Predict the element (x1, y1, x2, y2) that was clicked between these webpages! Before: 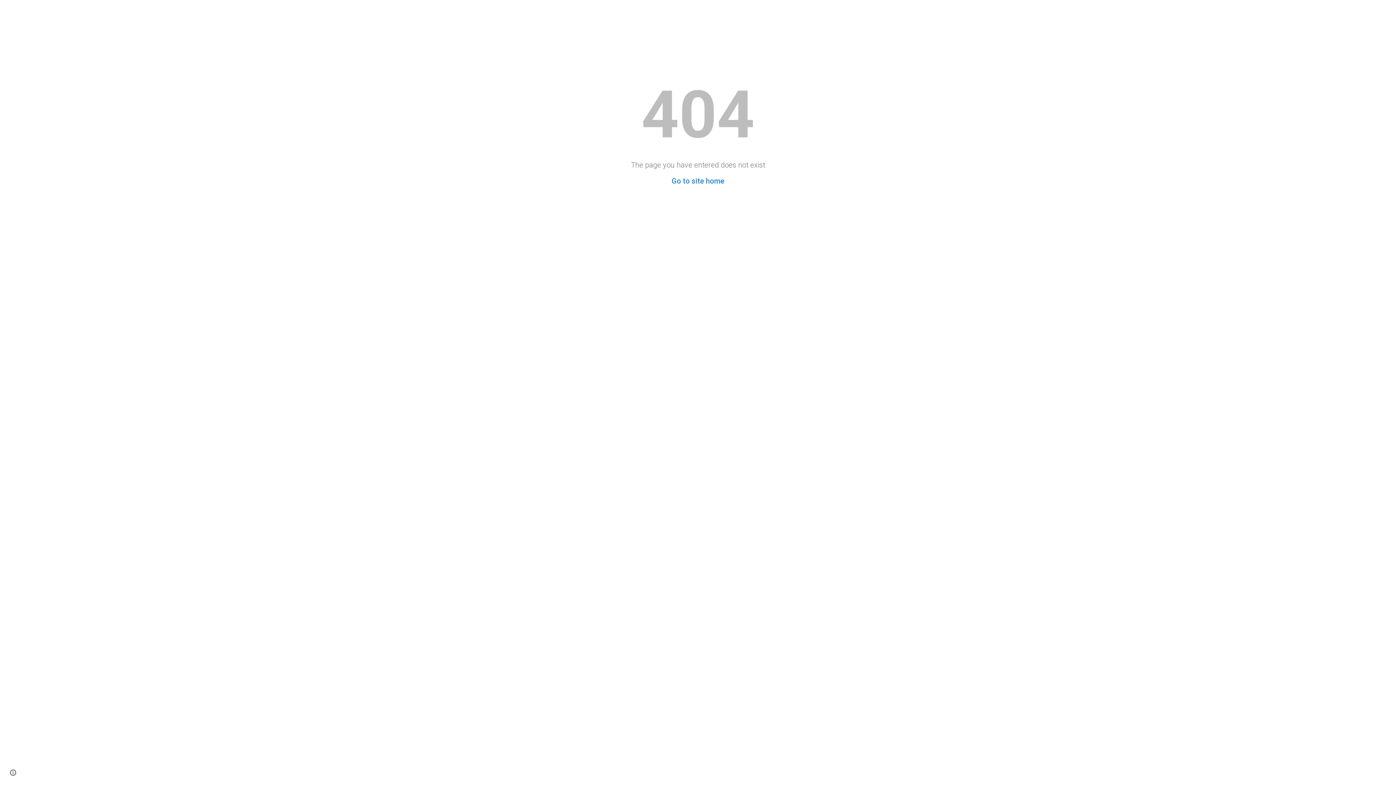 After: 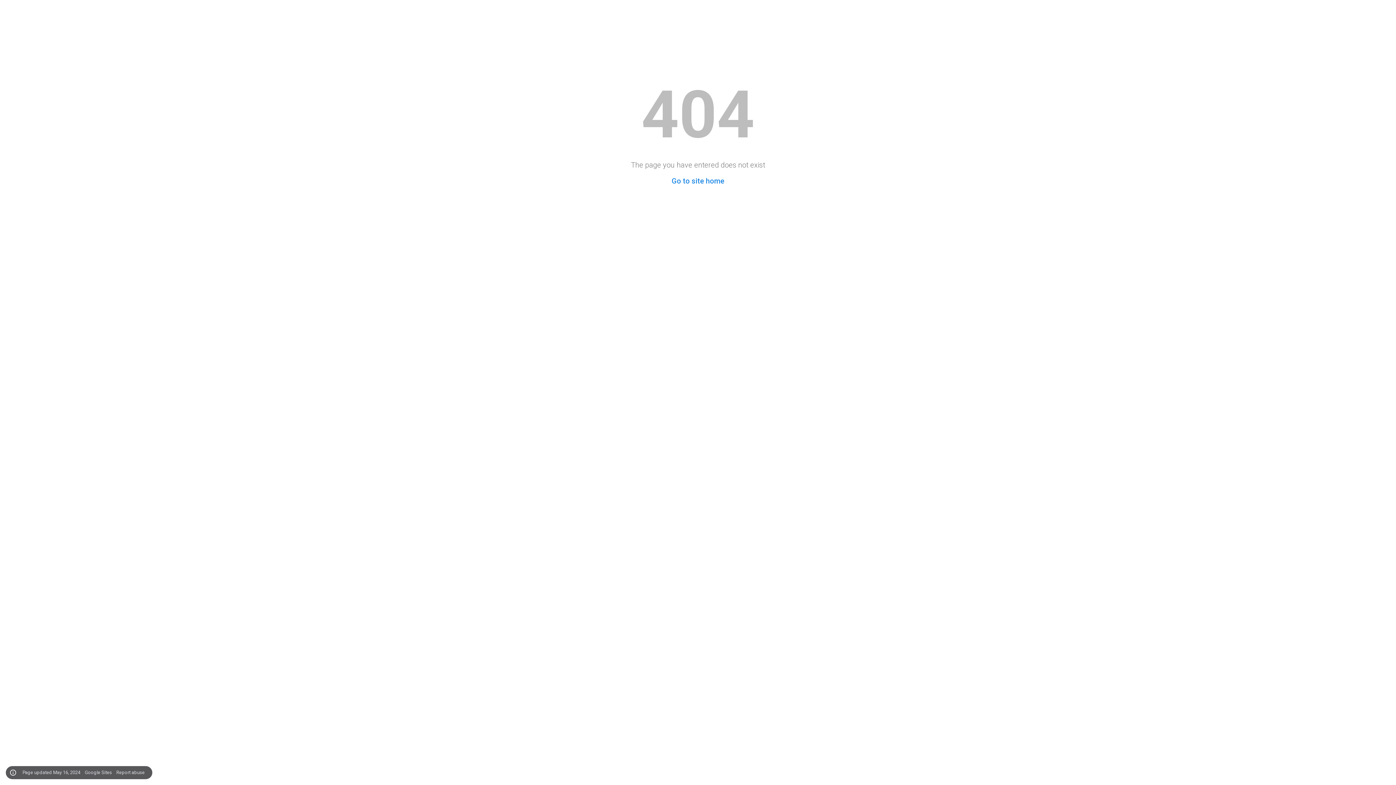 Action: label: Site actions bbox: (8, 768, 18, 778)